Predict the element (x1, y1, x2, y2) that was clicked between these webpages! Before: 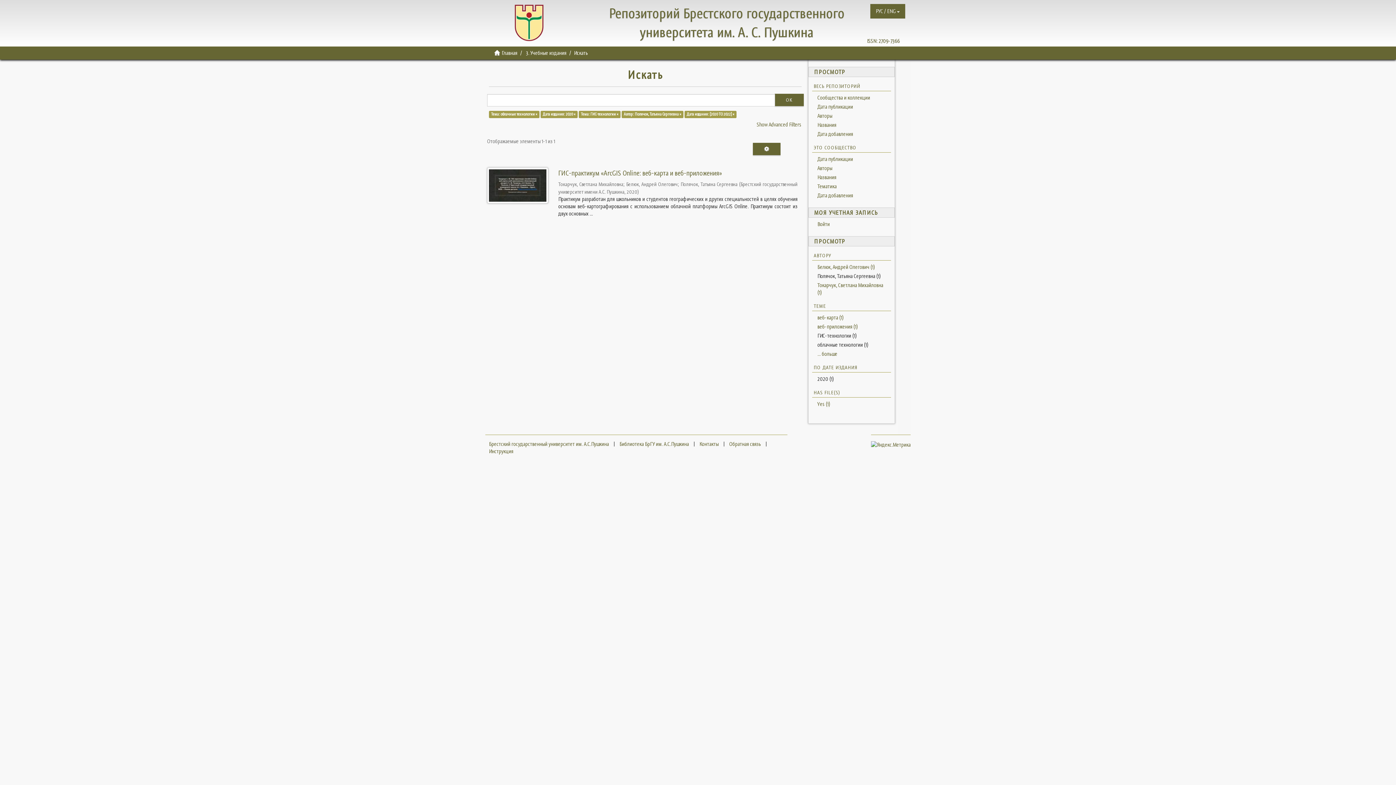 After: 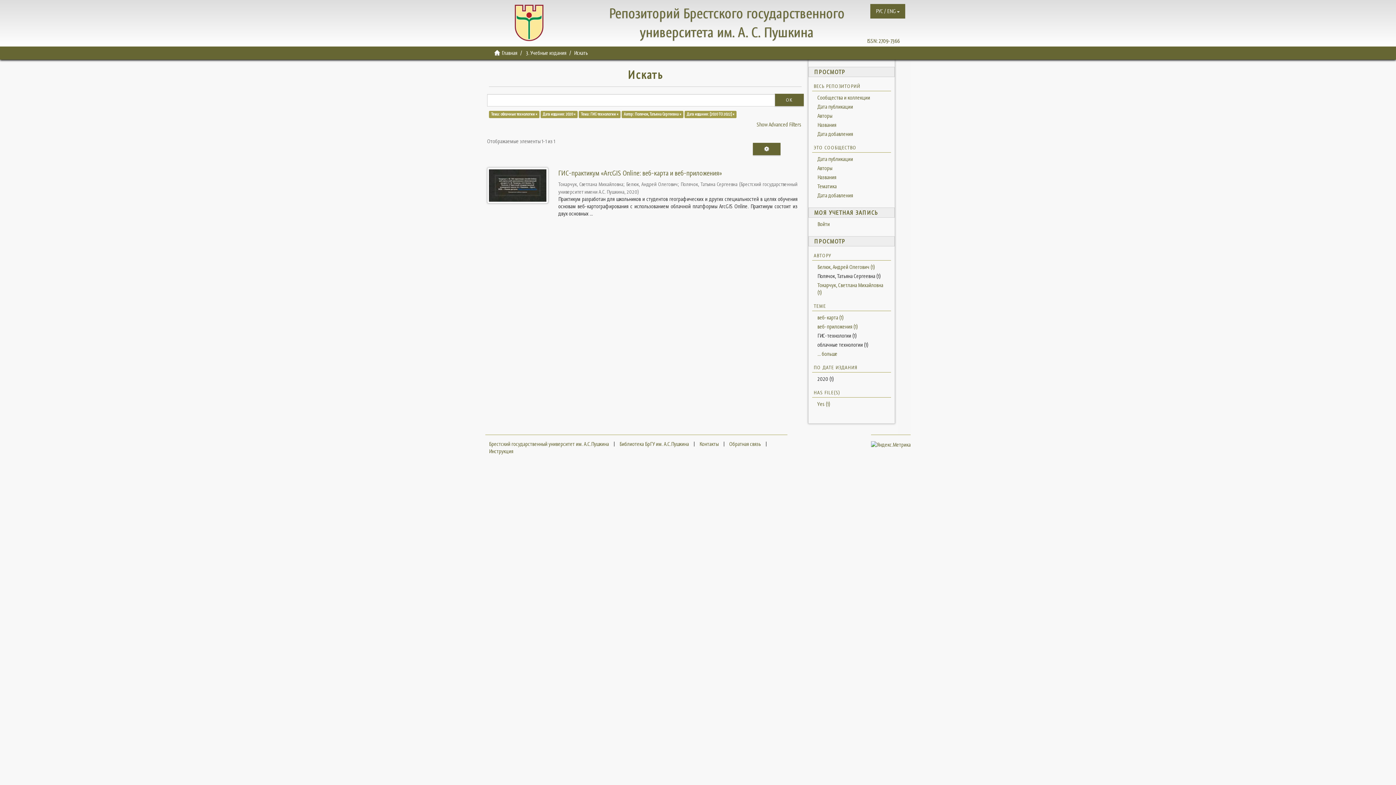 Action: label: ЭТО СООБЩЕСТВО bbox: (812, 142, 891, 152)